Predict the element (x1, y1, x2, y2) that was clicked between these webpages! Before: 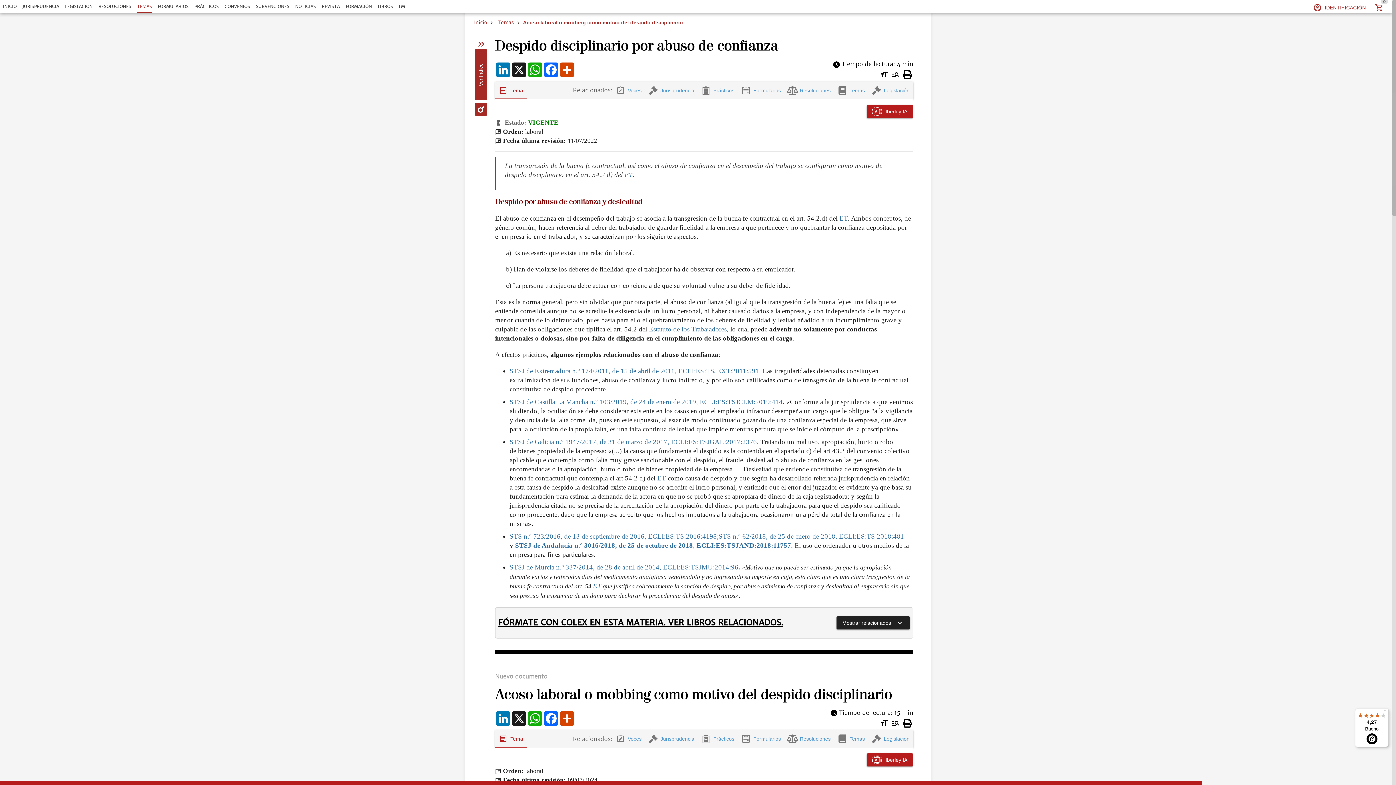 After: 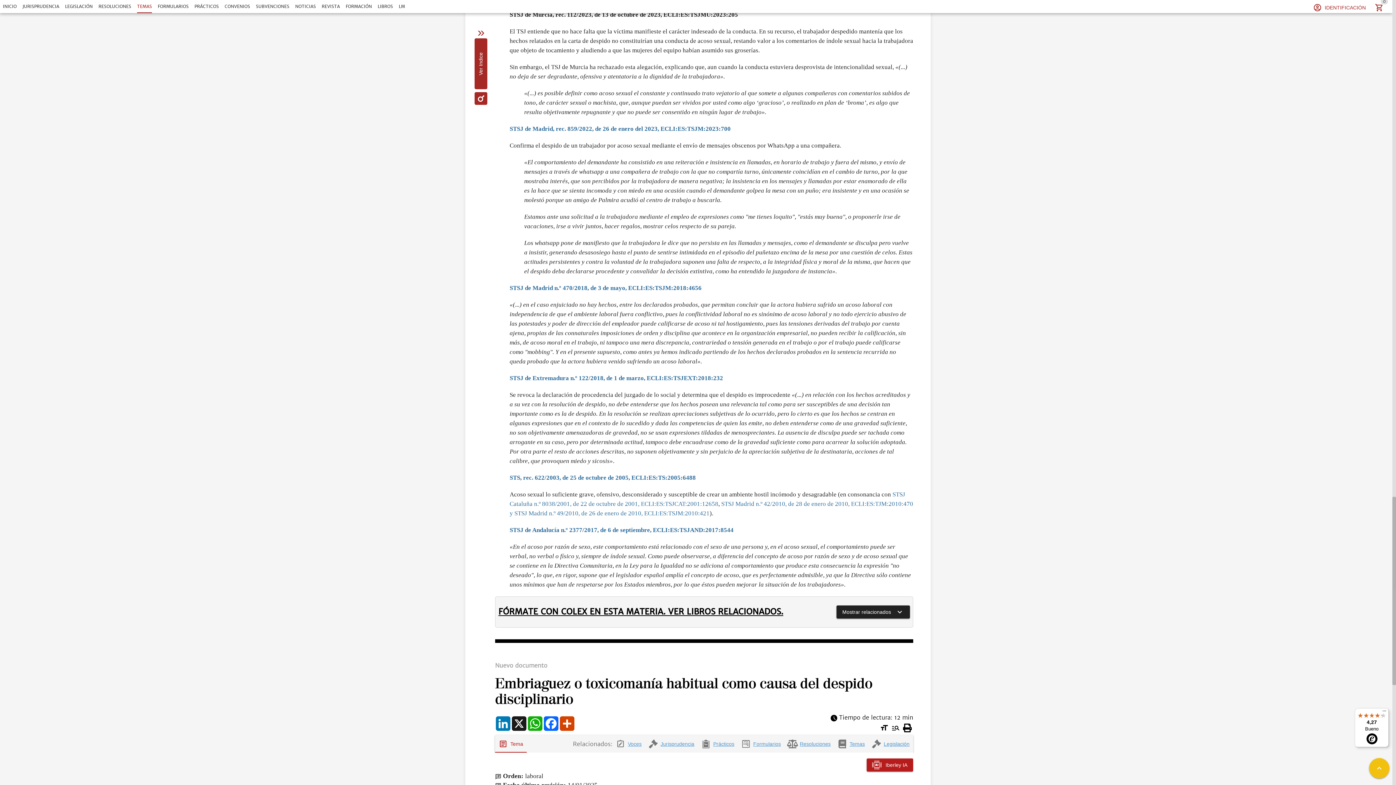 Action: bbox: (810, 585, 833, 595) label: Formación